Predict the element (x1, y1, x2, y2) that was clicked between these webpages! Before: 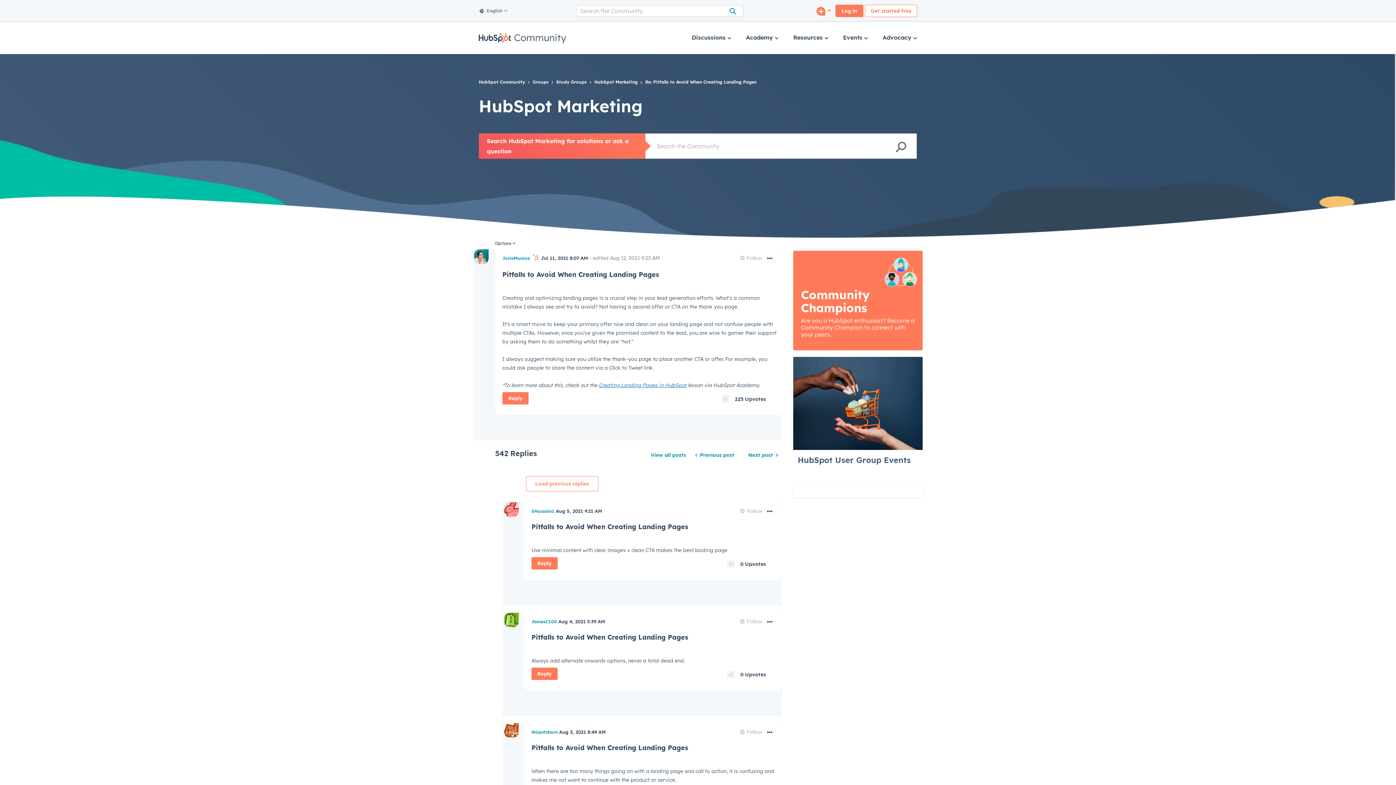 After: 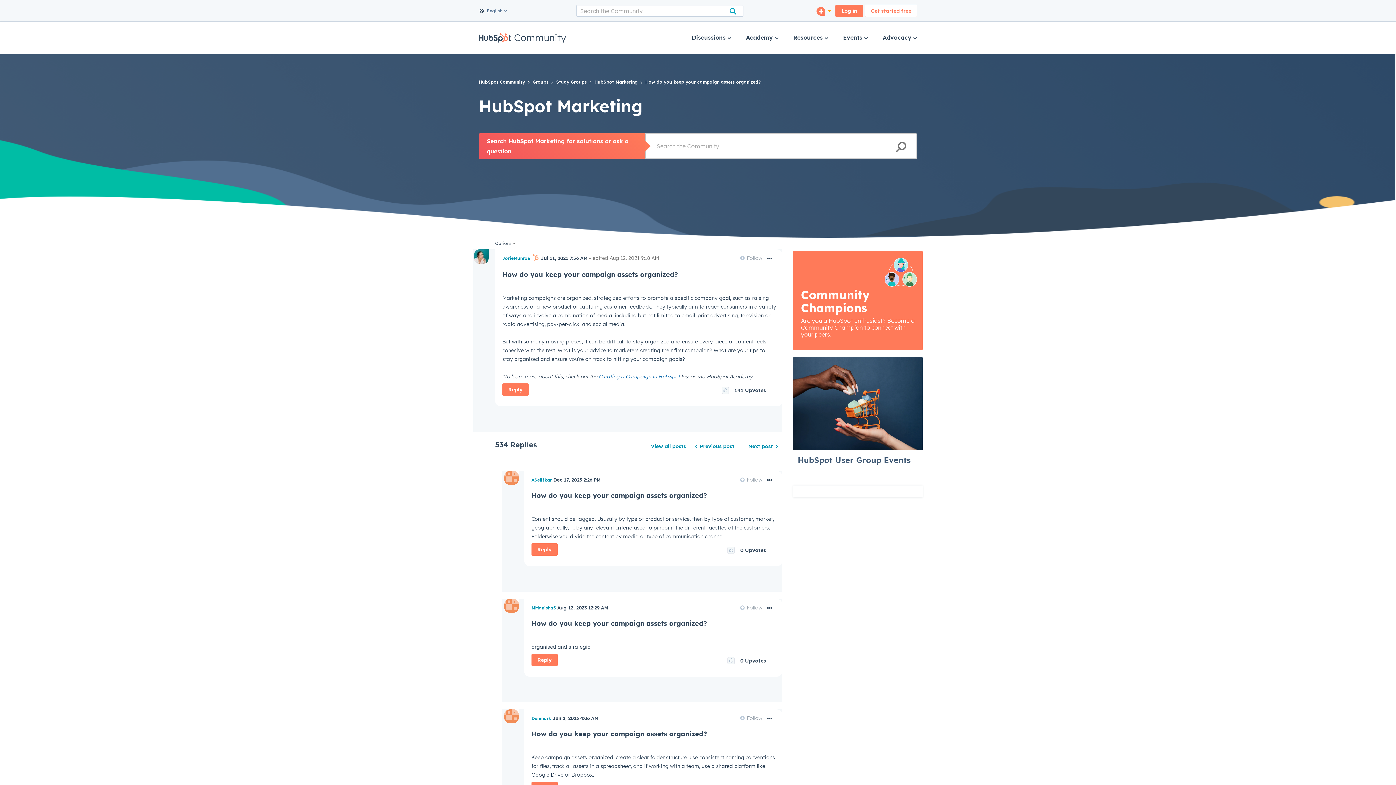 Action: bbox: (743, 449, 782, 461) label: Next post 